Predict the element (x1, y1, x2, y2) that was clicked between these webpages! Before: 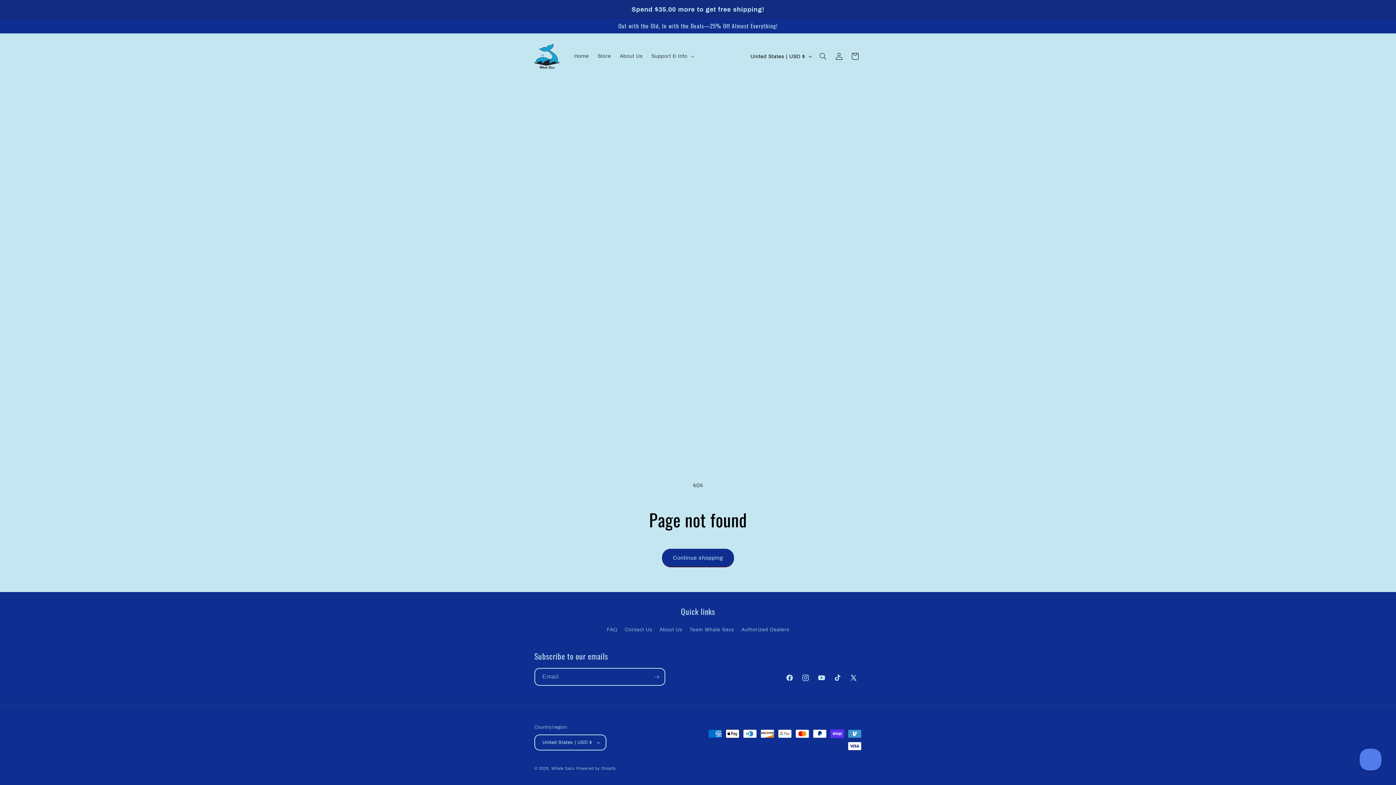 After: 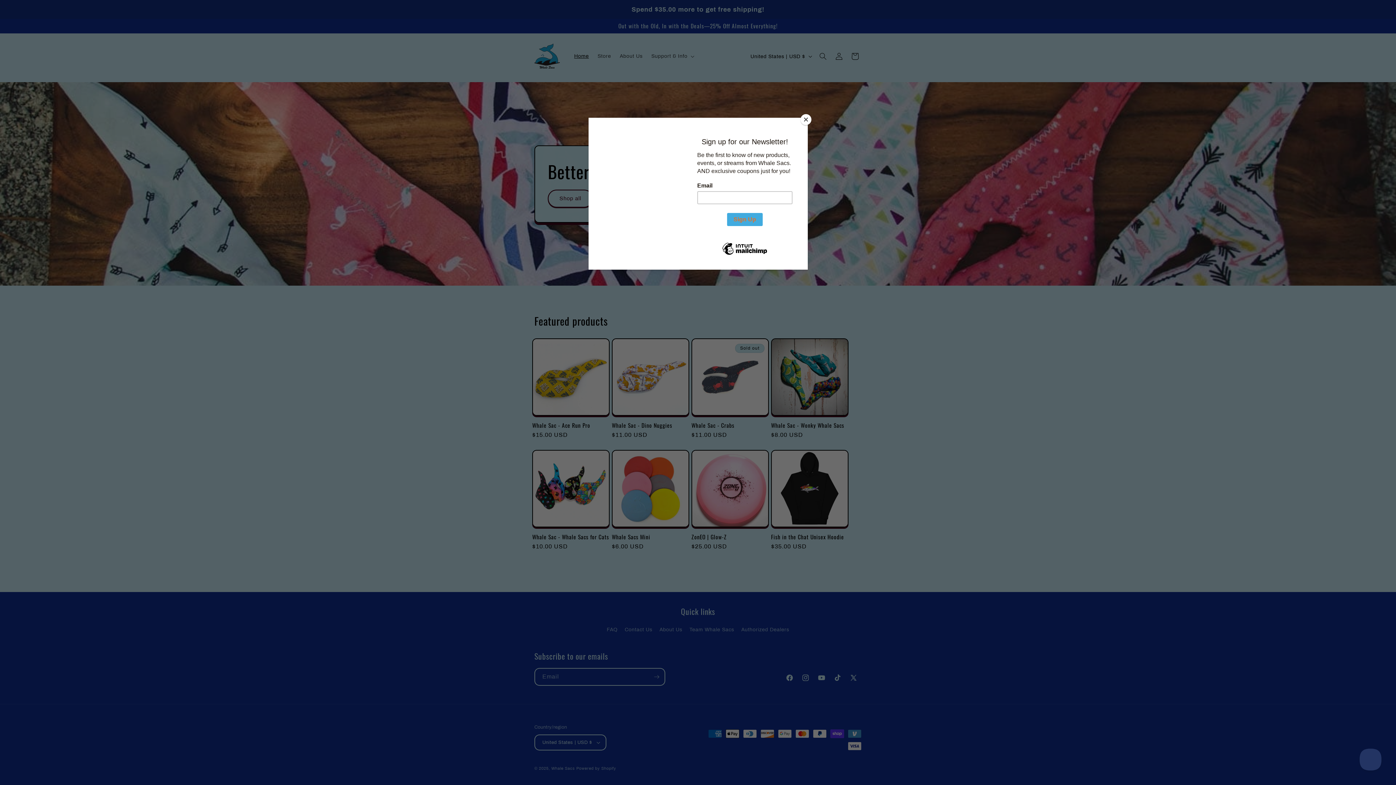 Action: bbox: (531, 40, 562, 72)